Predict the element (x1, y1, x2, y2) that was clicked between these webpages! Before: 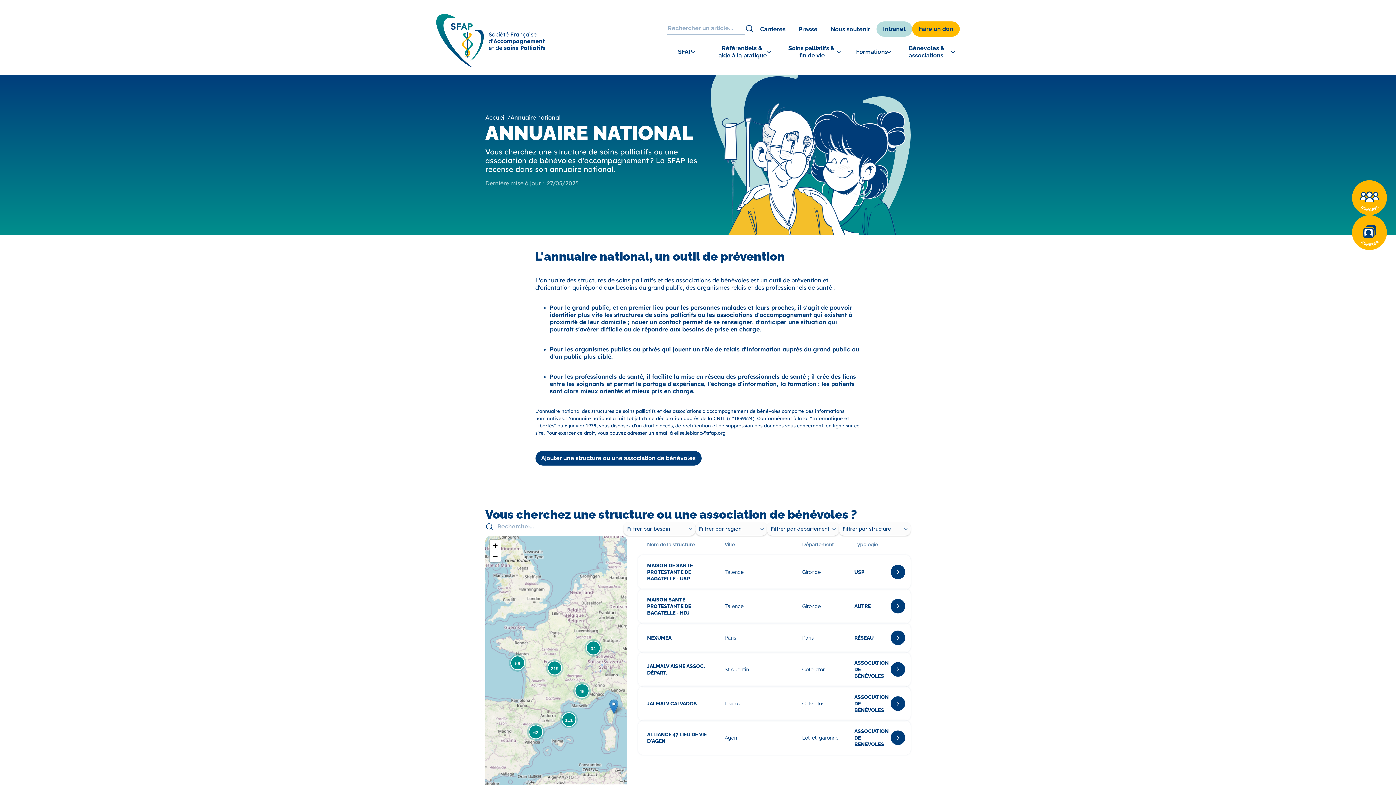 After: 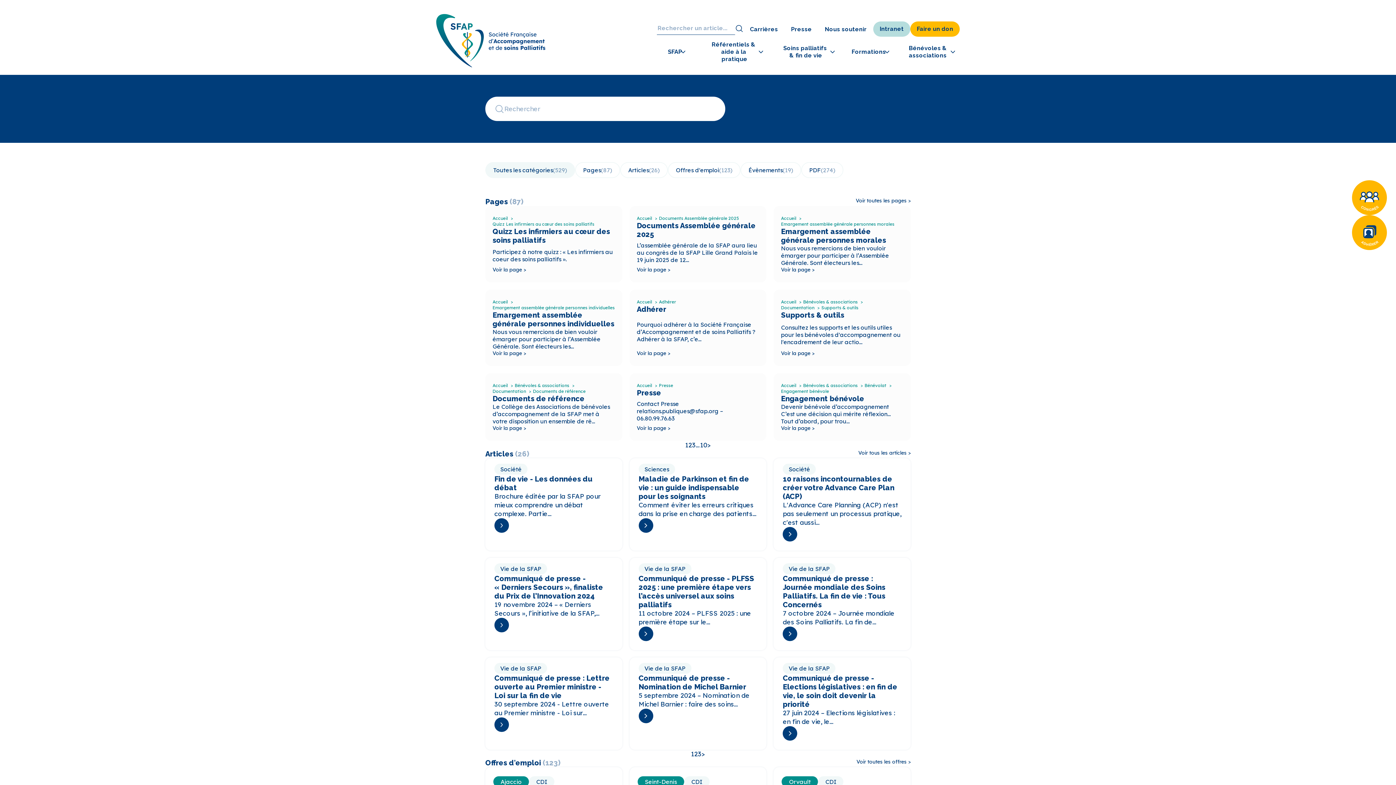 Action: bbox: (745, 24, 753, 33)